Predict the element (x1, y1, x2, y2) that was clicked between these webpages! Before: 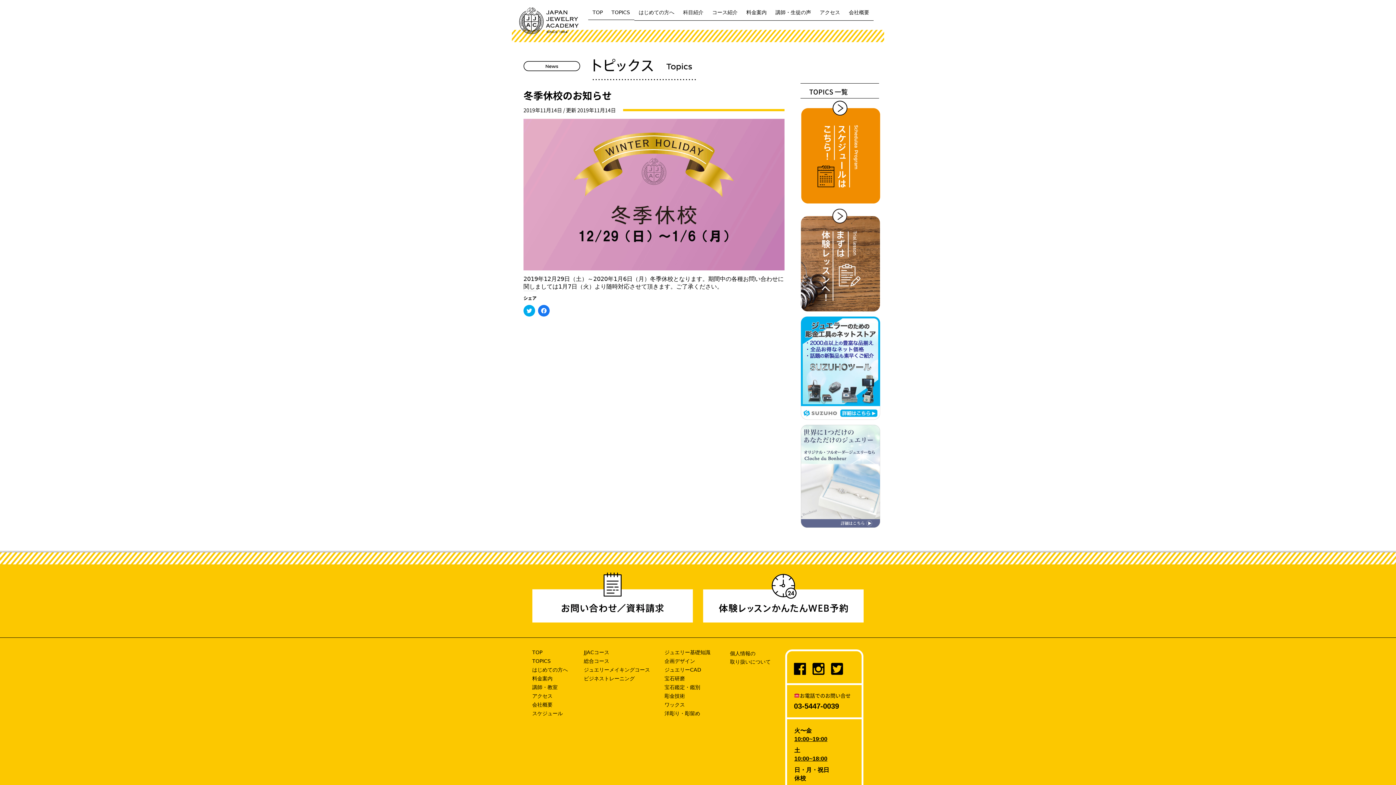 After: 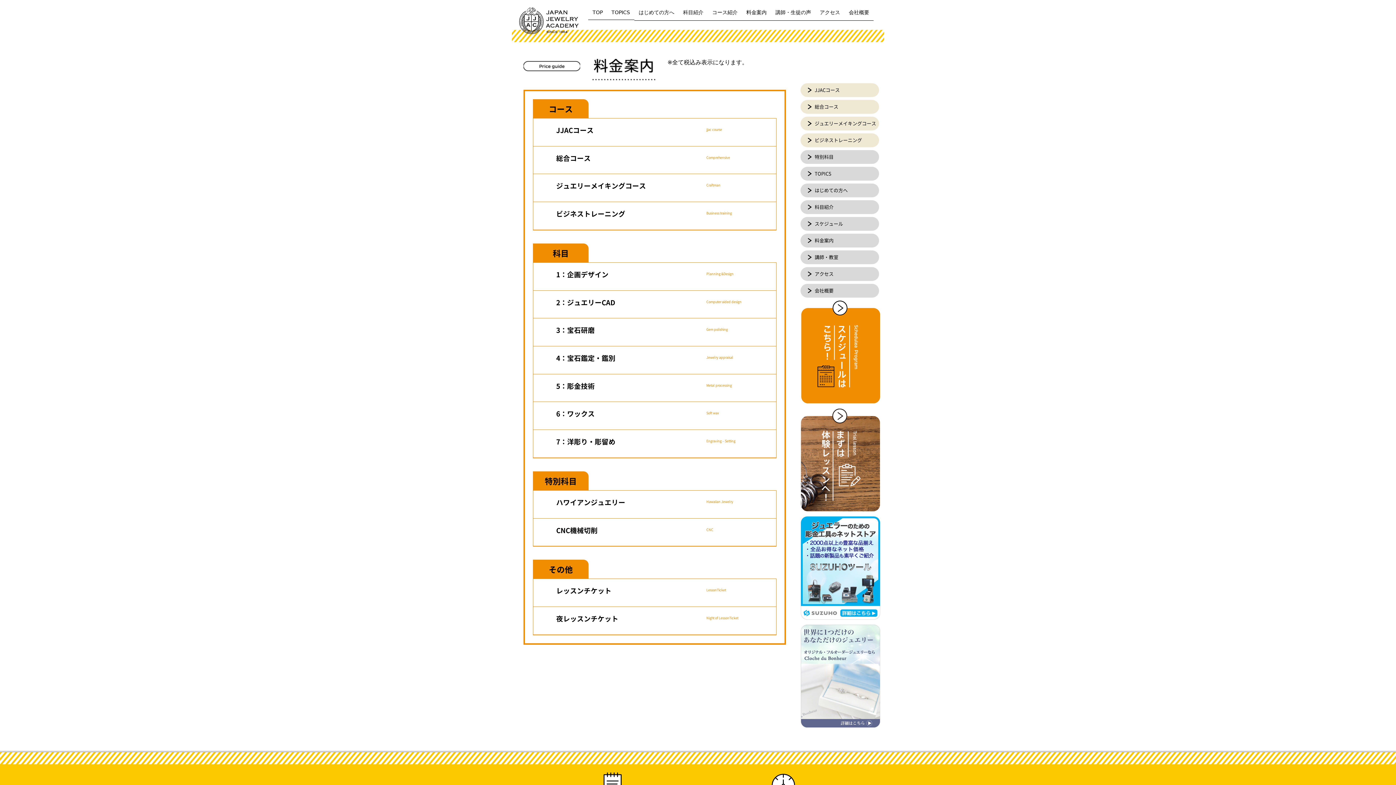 Action: bbox: (746, 9, 766, 15) label: 料金案内